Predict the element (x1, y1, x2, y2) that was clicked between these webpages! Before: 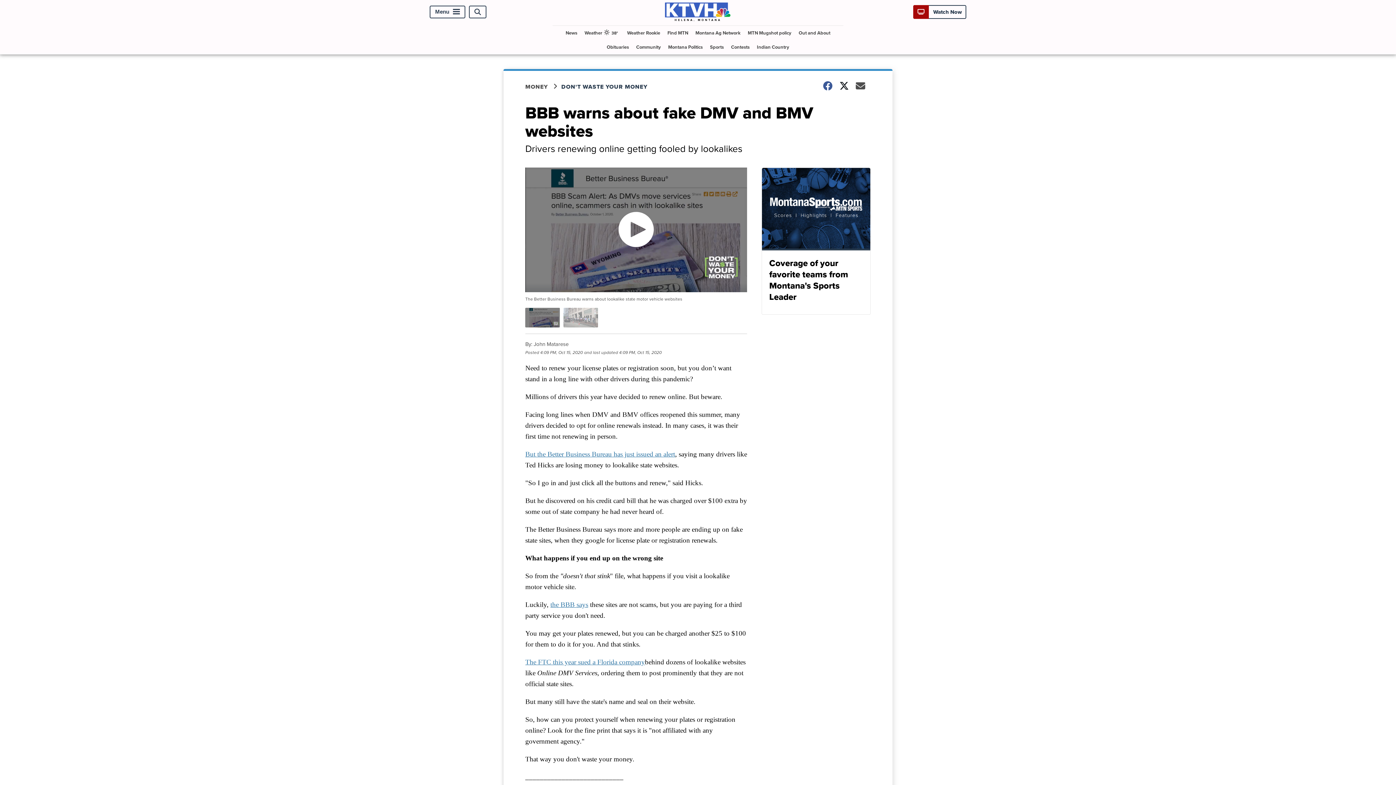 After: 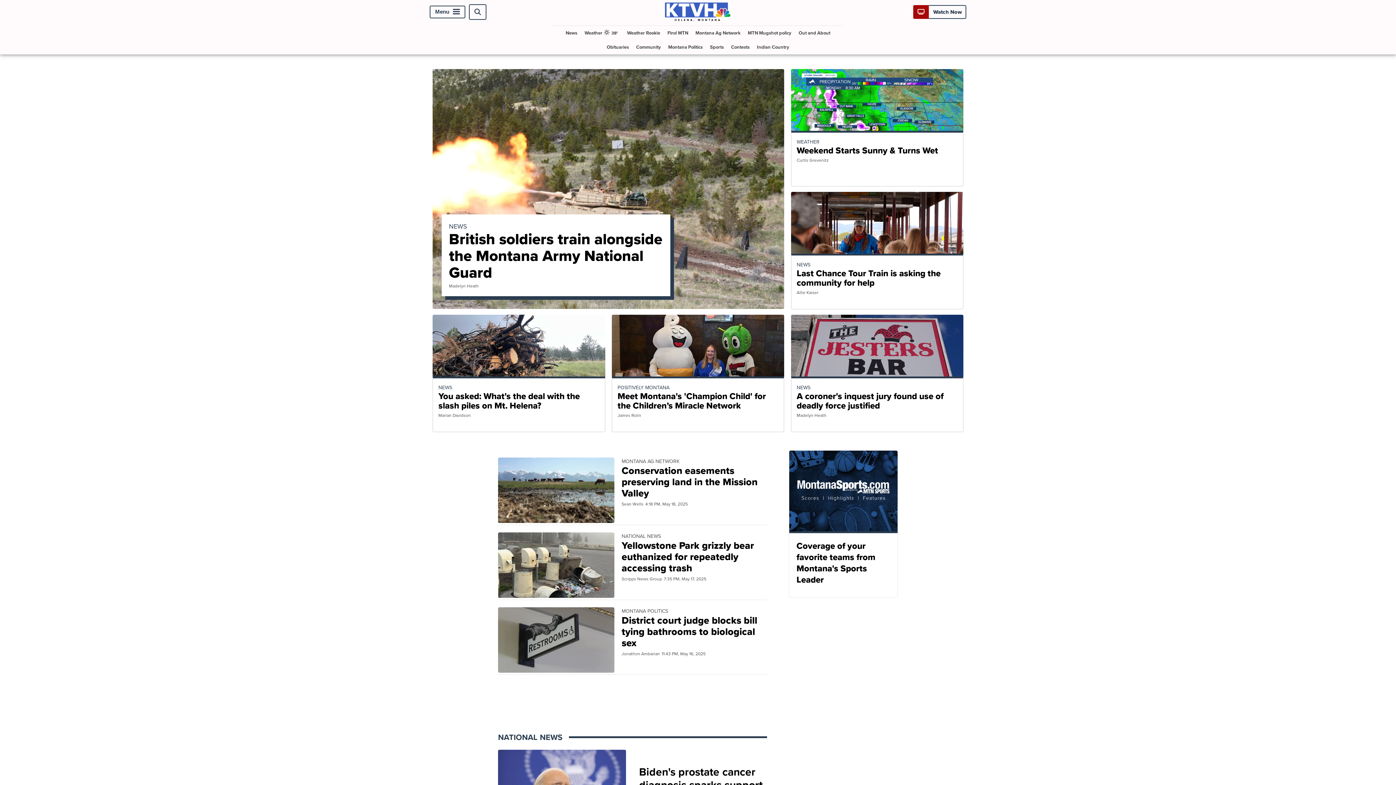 Action: bbox: (663, 15, 732, 23)